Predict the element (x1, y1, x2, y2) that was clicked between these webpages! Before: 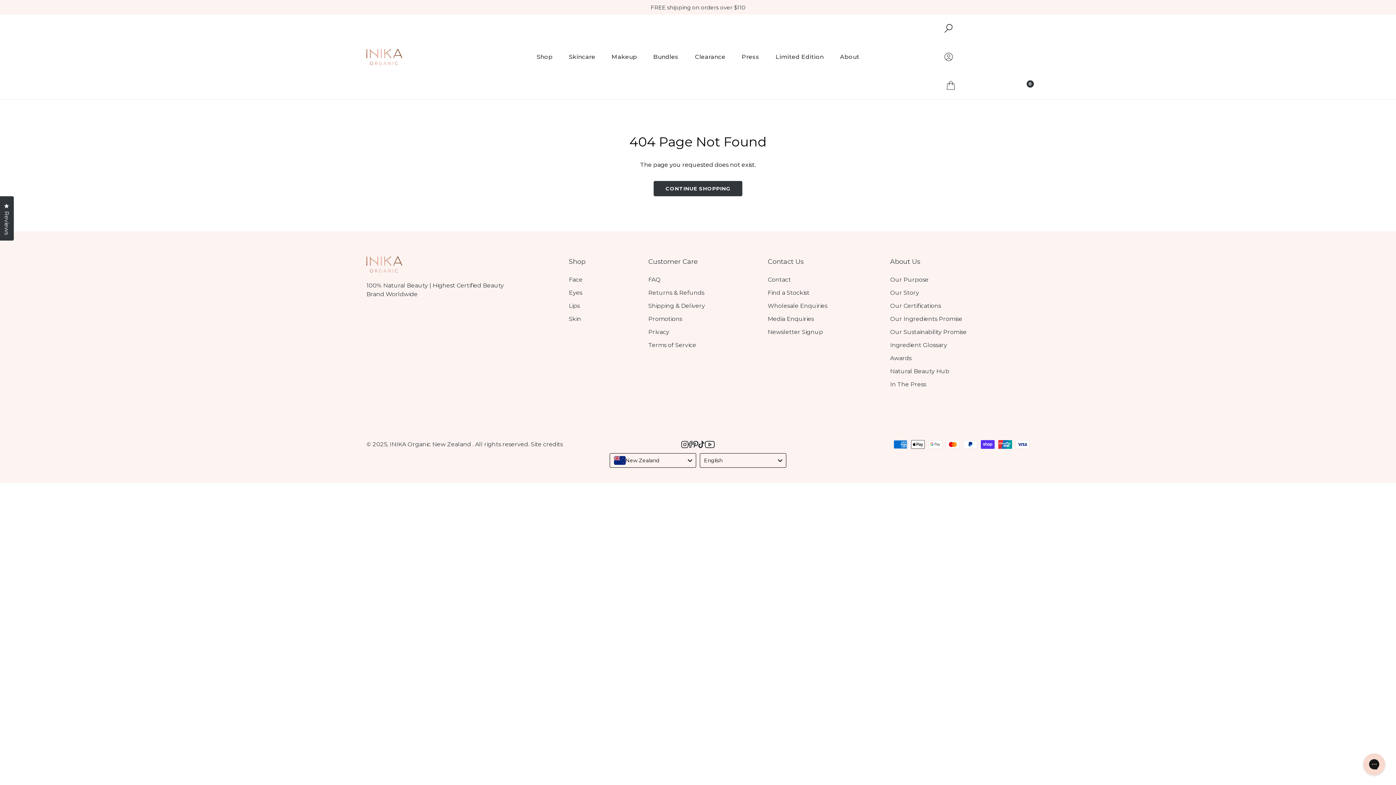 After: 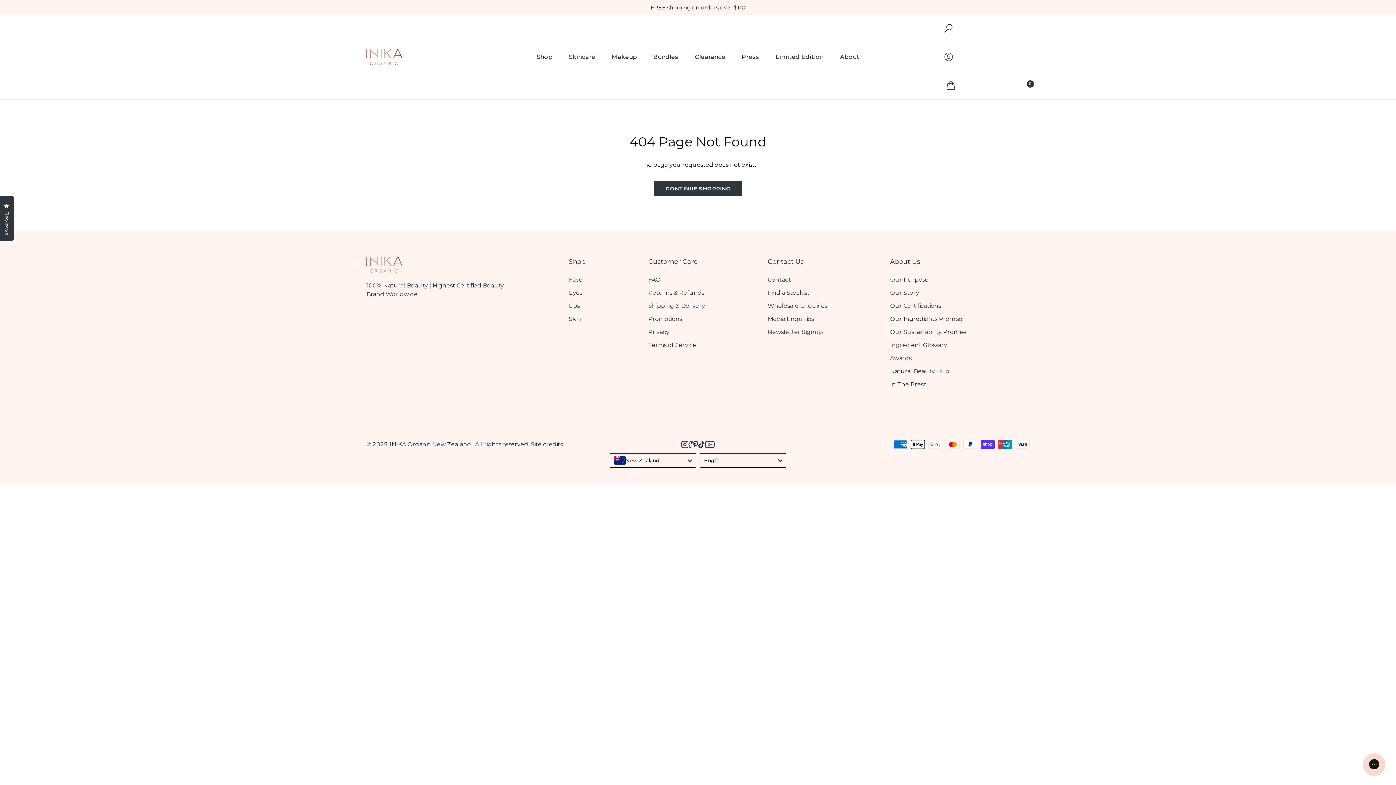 Action: label: INIKA Organic New Zealand Instagram bbox: (681, 441, 688, 448)